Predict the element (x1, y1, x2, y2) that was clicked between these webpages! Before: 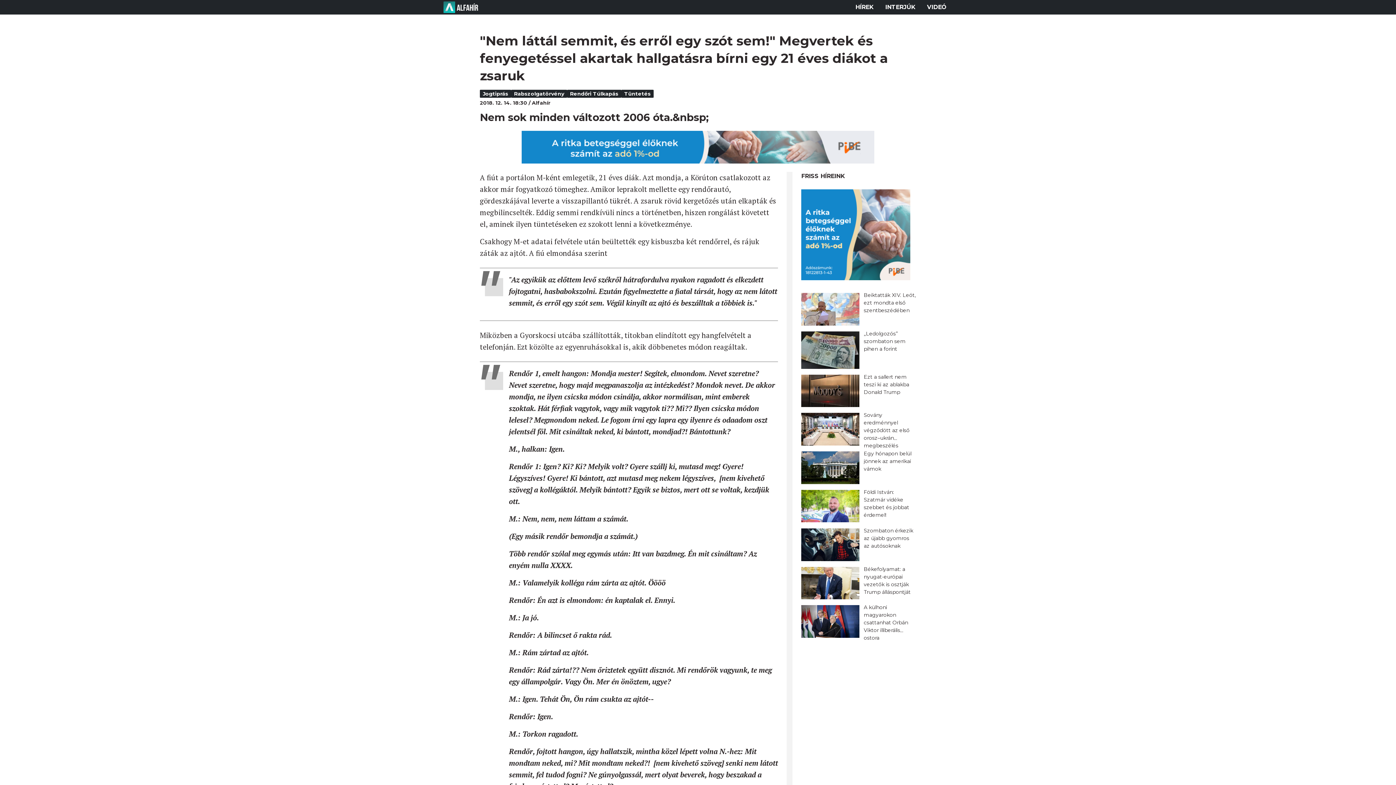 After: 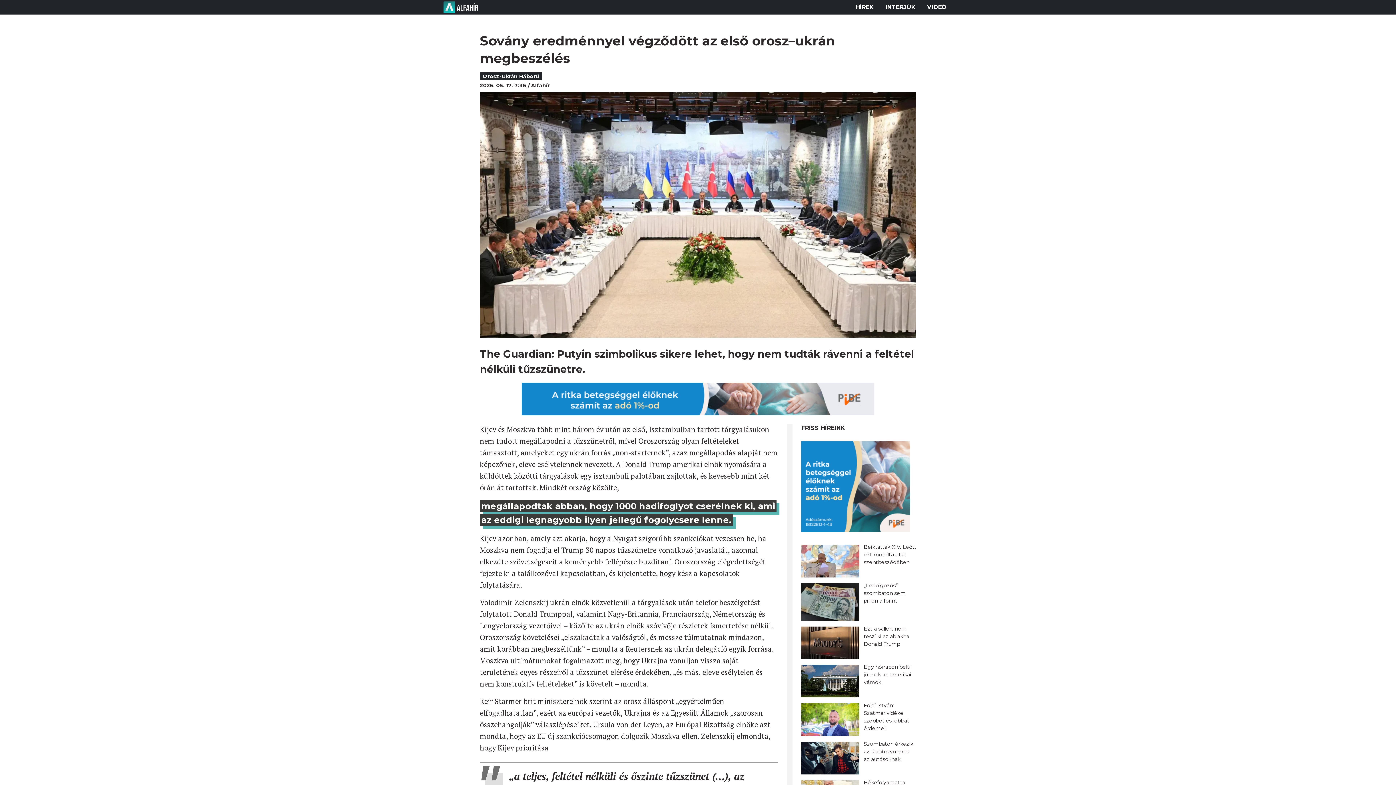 Action: bbox: (801, 411, 916, 450) label: Sovány eredménnyel végződött az első orosz–ukrán megbeszélés